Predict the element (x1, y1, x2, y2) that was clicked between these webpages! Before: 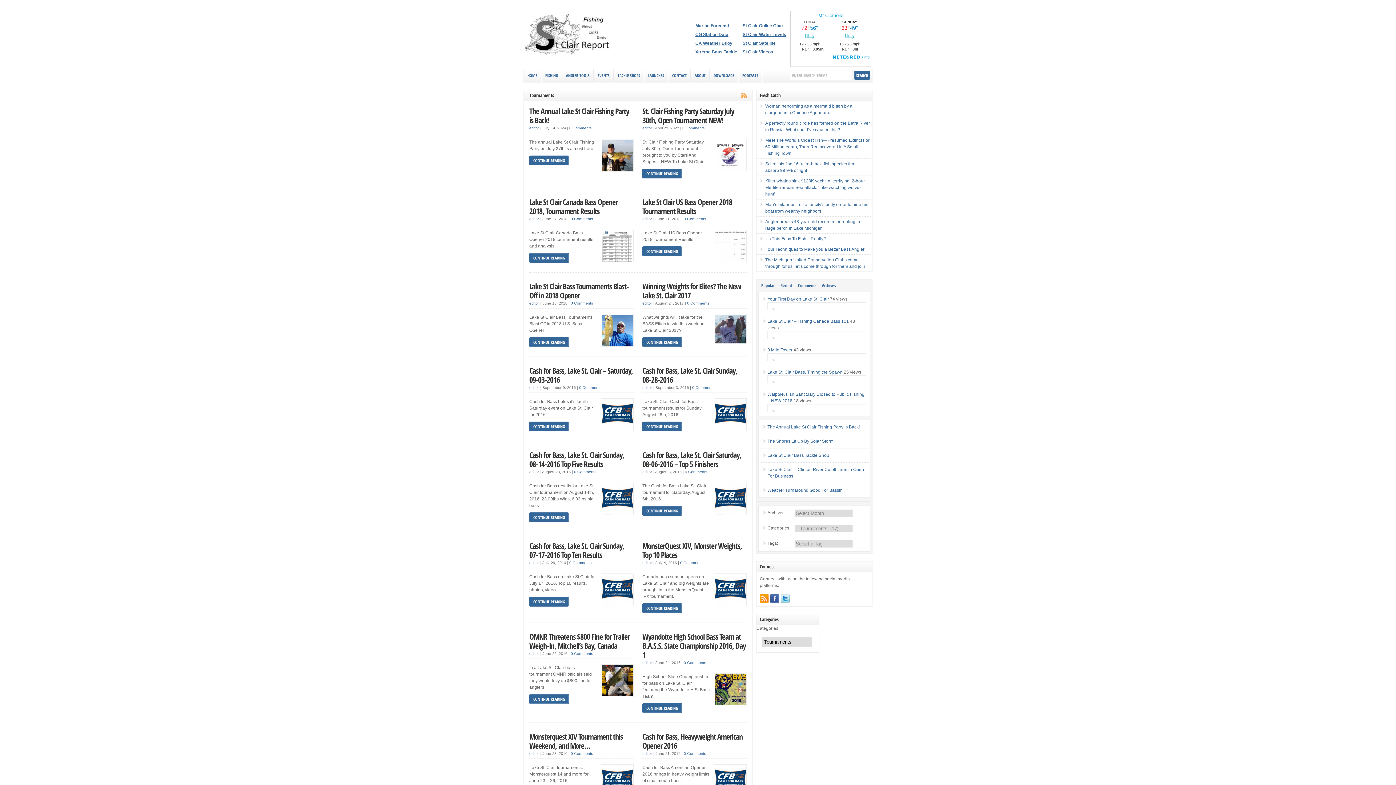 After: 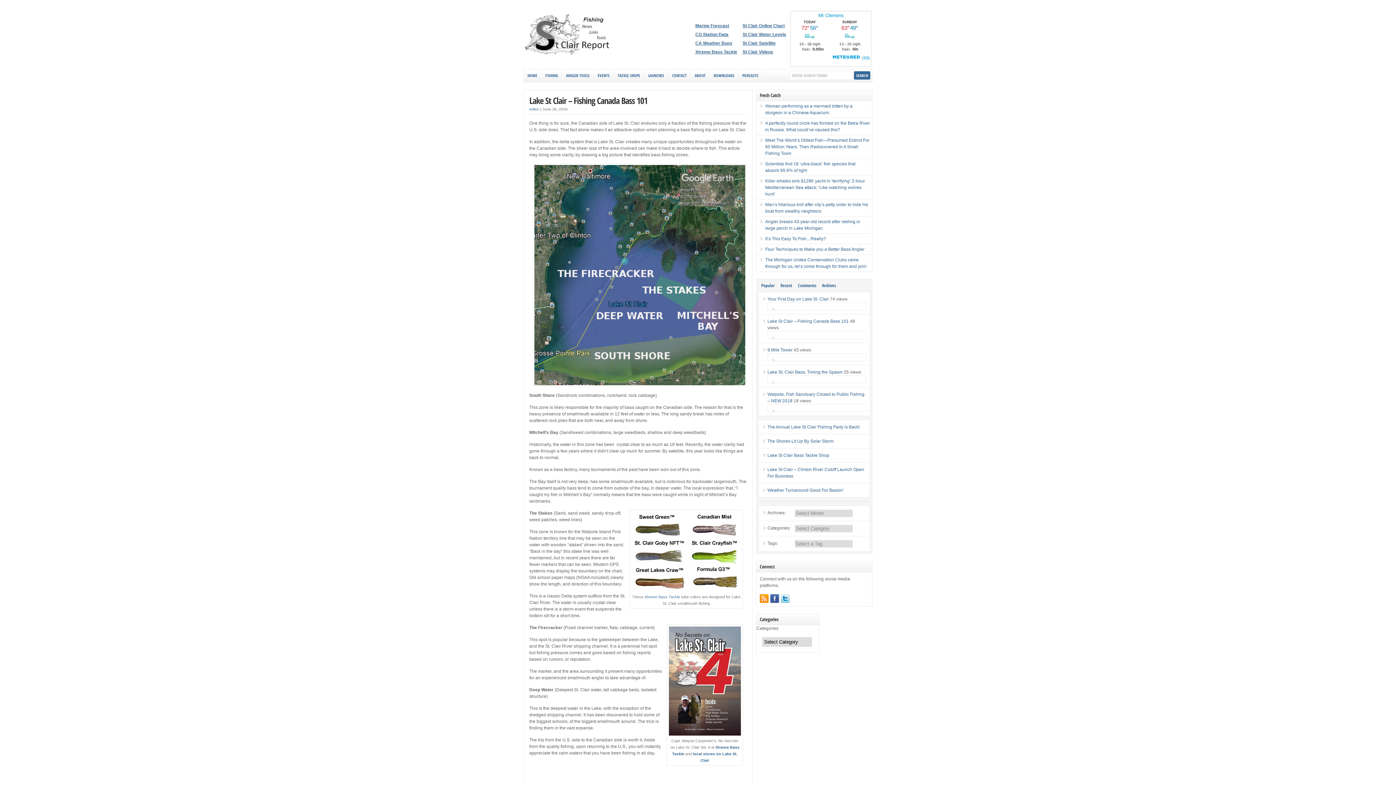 Action: bbox: (767, 318, 849, 324) label: Lake St Clair – Fishing Canada Bass 101